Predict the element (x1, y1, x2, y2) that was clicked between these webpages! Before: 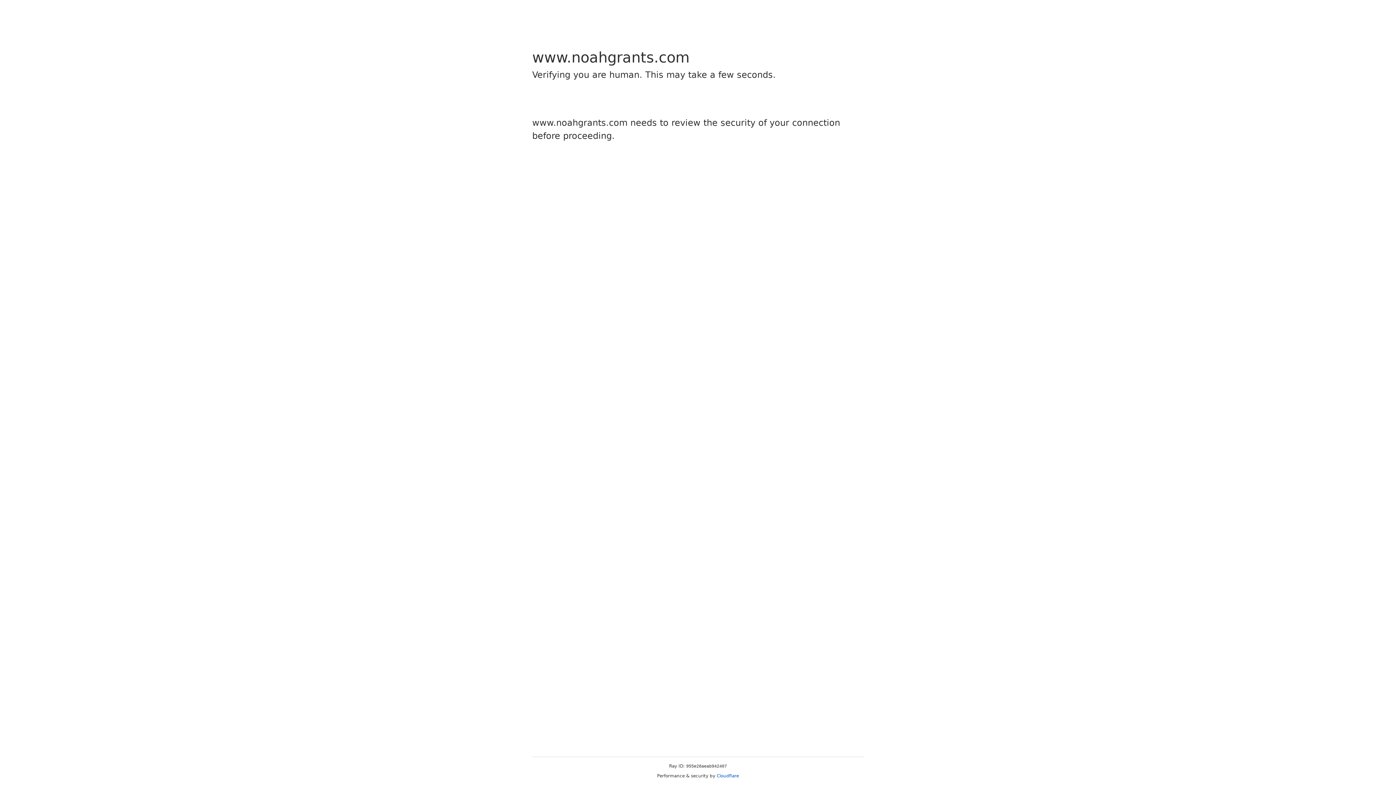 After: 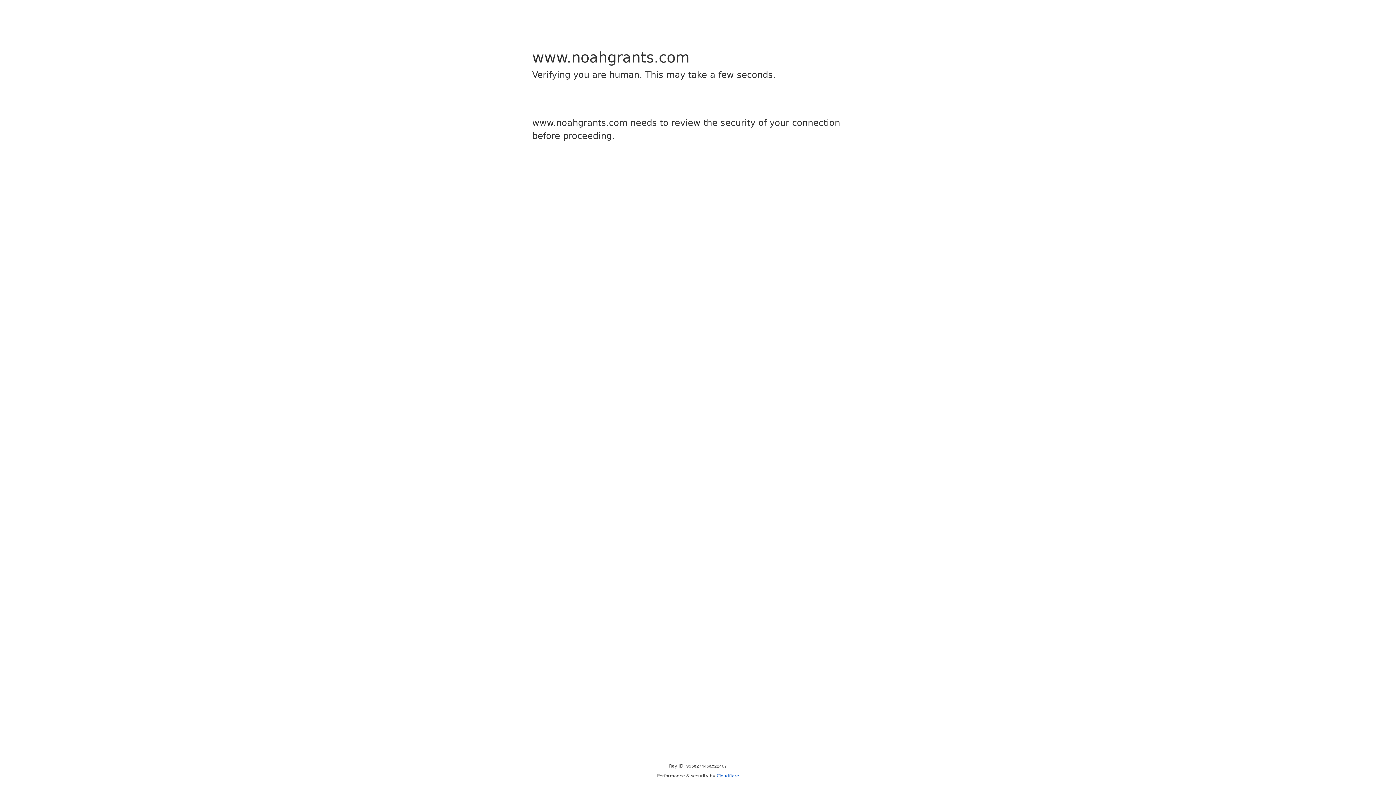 Action: label: Cloudflare bbox: (716, 773, 739, 778)